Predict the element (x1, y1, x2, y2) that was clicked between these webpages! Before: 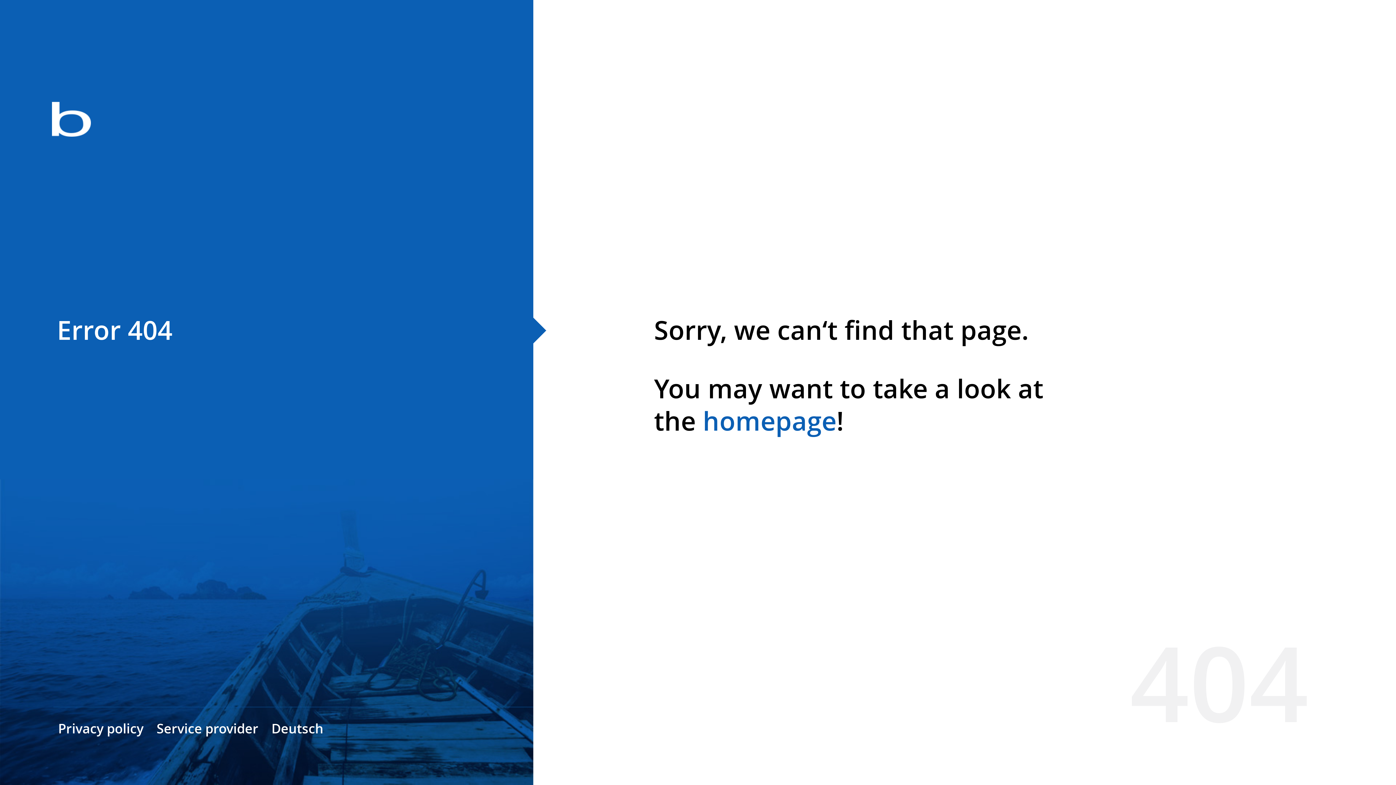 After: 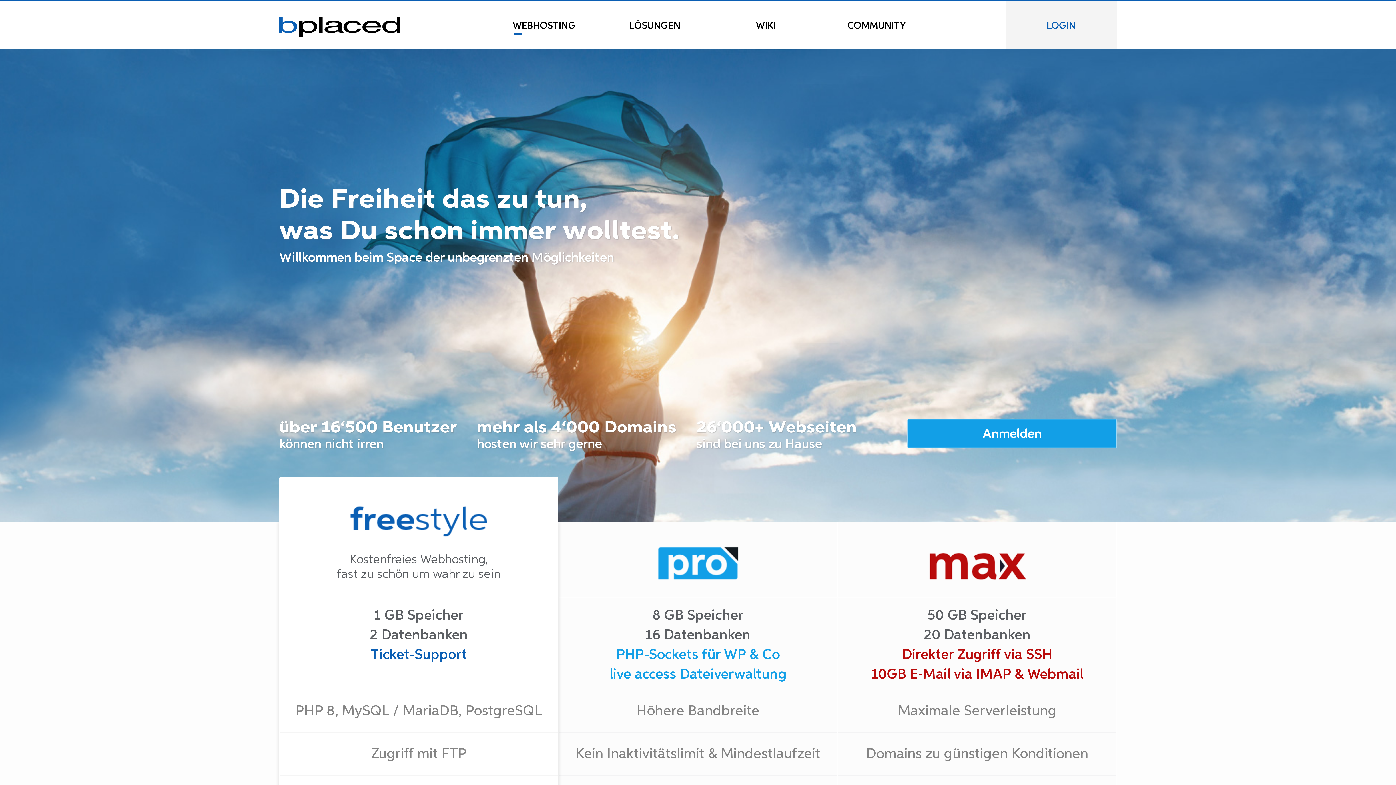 Action: label: homepage bbox: (702, 403, 836, 438)